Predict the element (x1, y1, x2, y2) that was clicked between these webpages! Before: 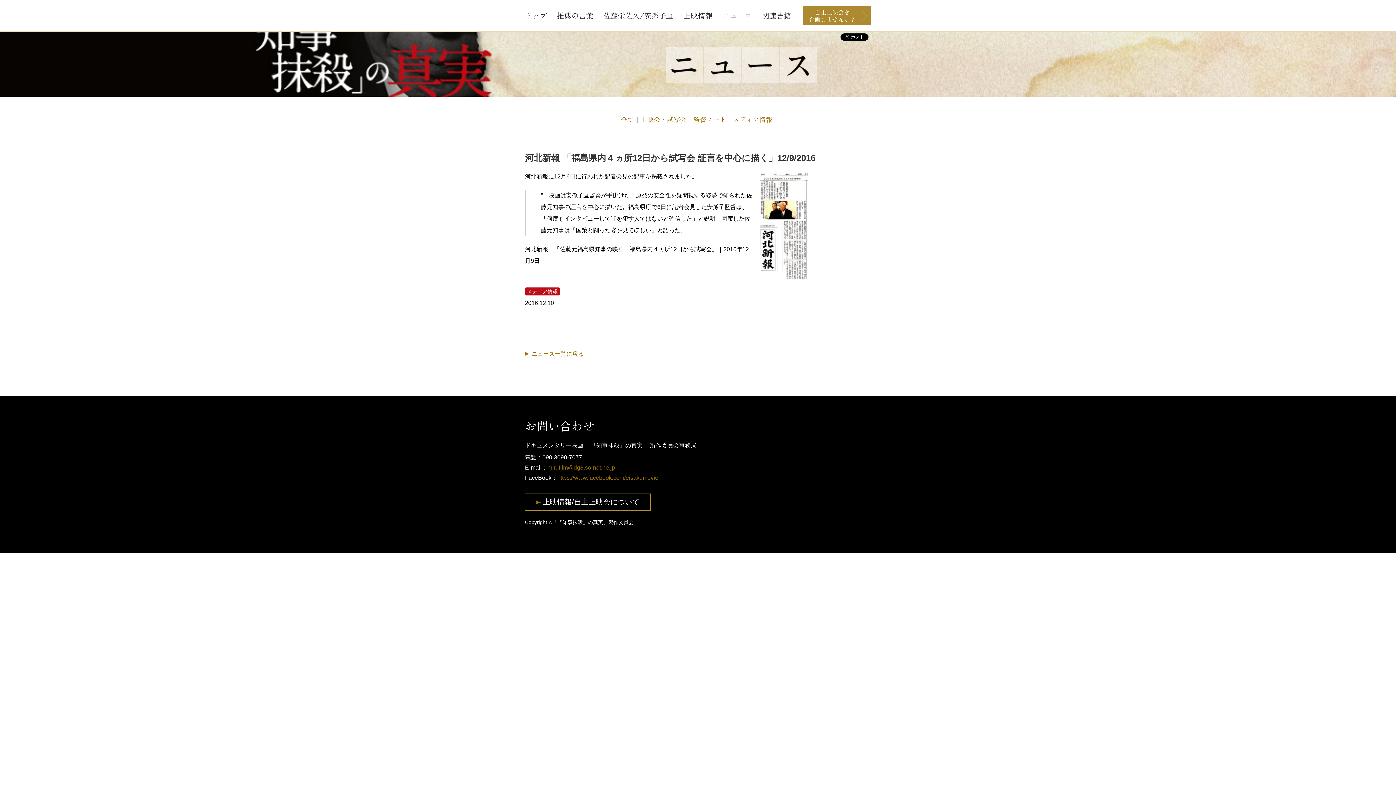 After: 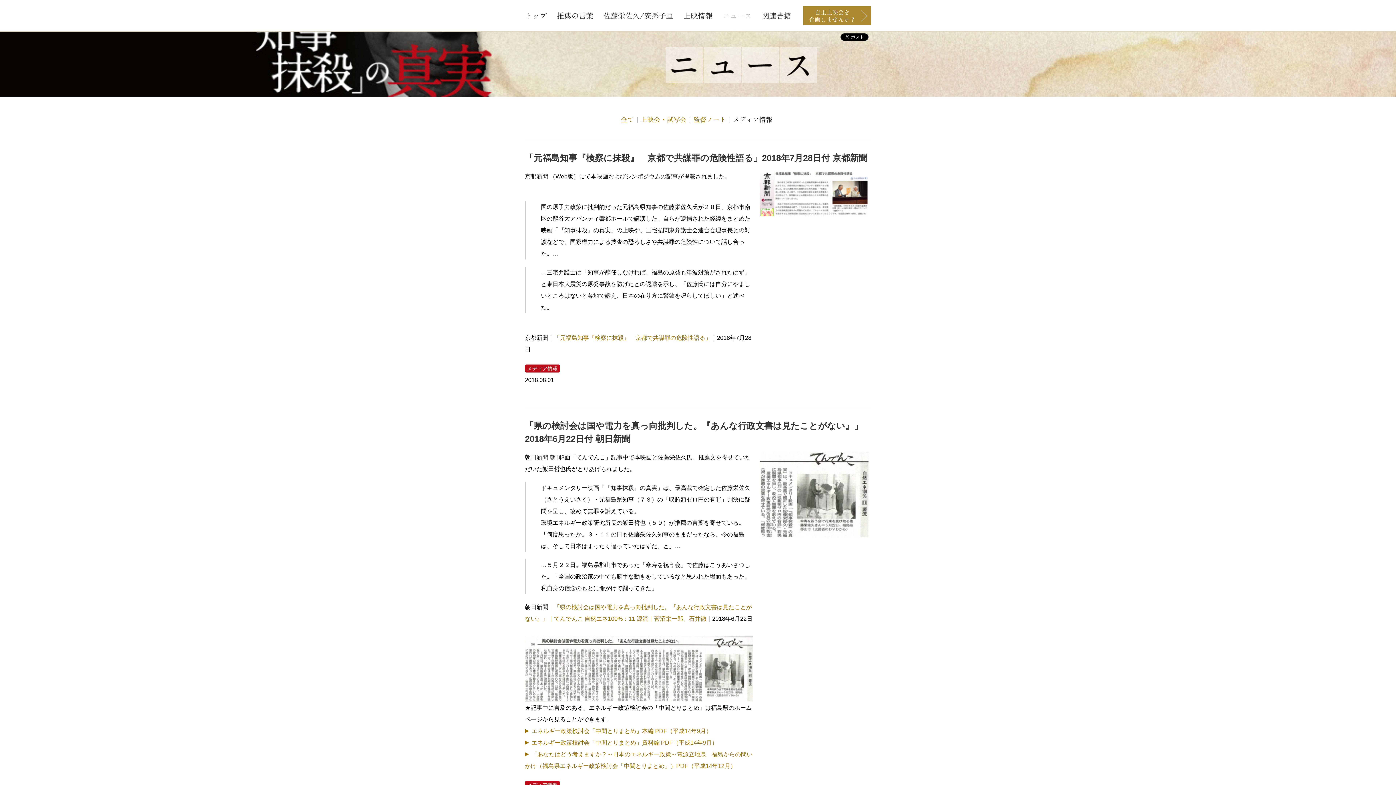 Action: label: メディア情報 bbox: (733, 114, 772, 124)